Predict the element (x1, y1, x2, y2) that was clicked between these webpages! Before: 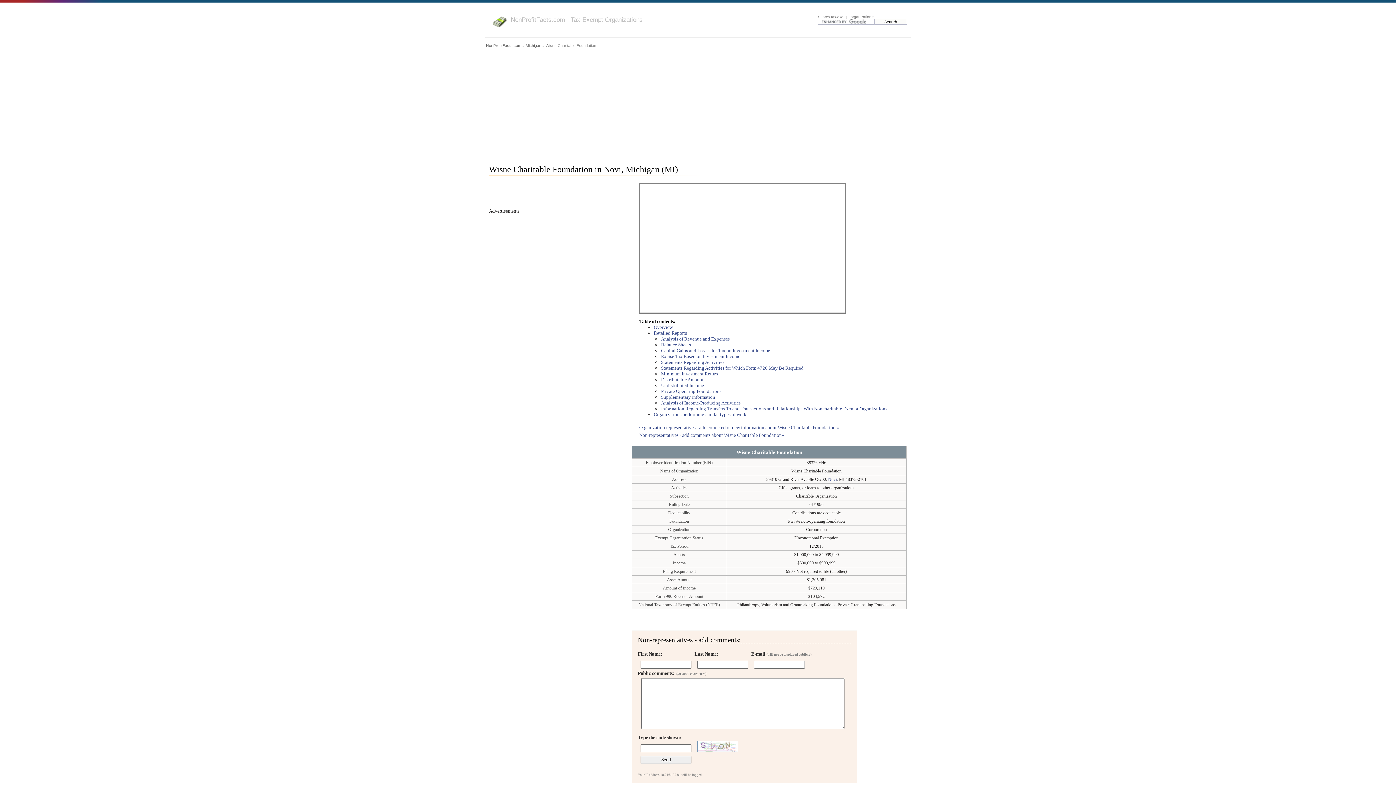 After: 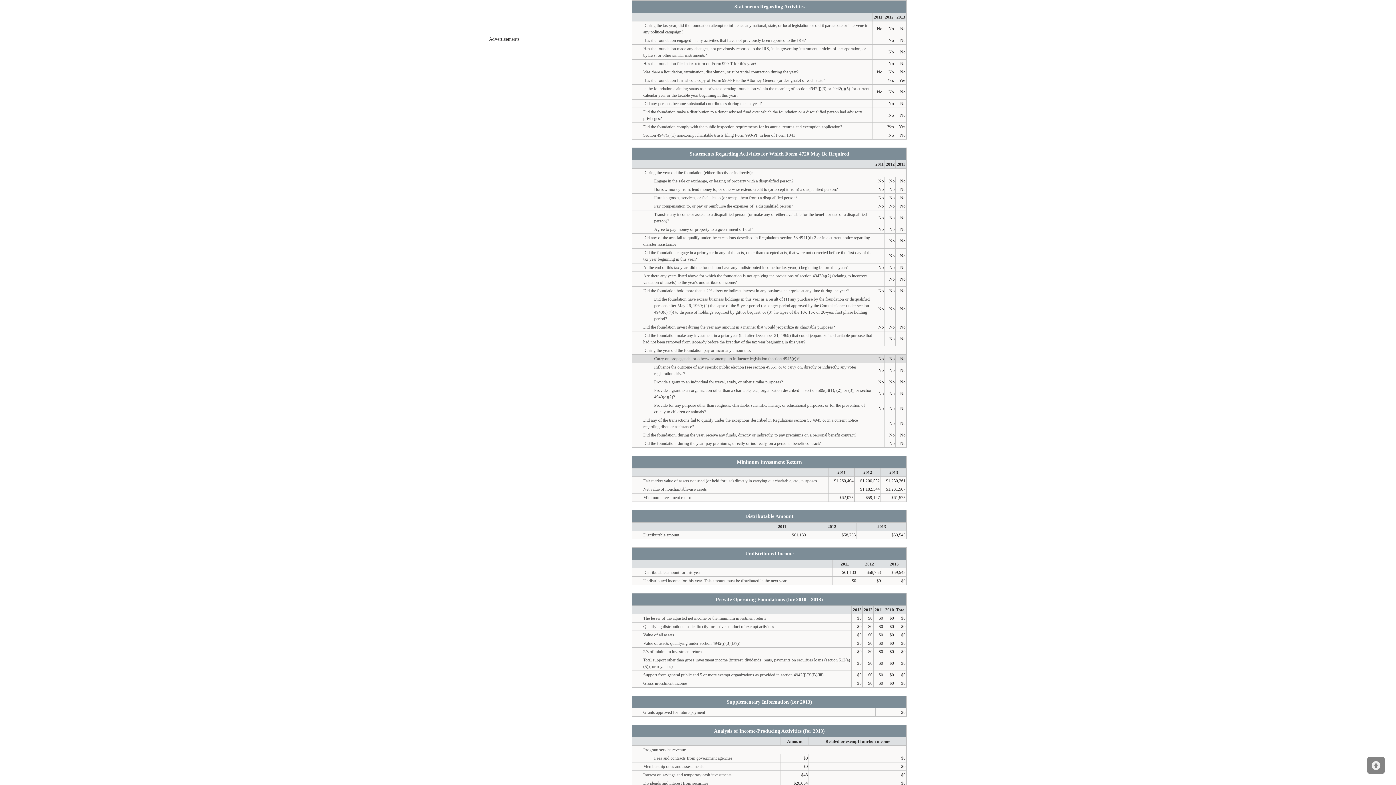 Action: label: Statements Regarding Activities bbox: (661, 359, 724, 365)